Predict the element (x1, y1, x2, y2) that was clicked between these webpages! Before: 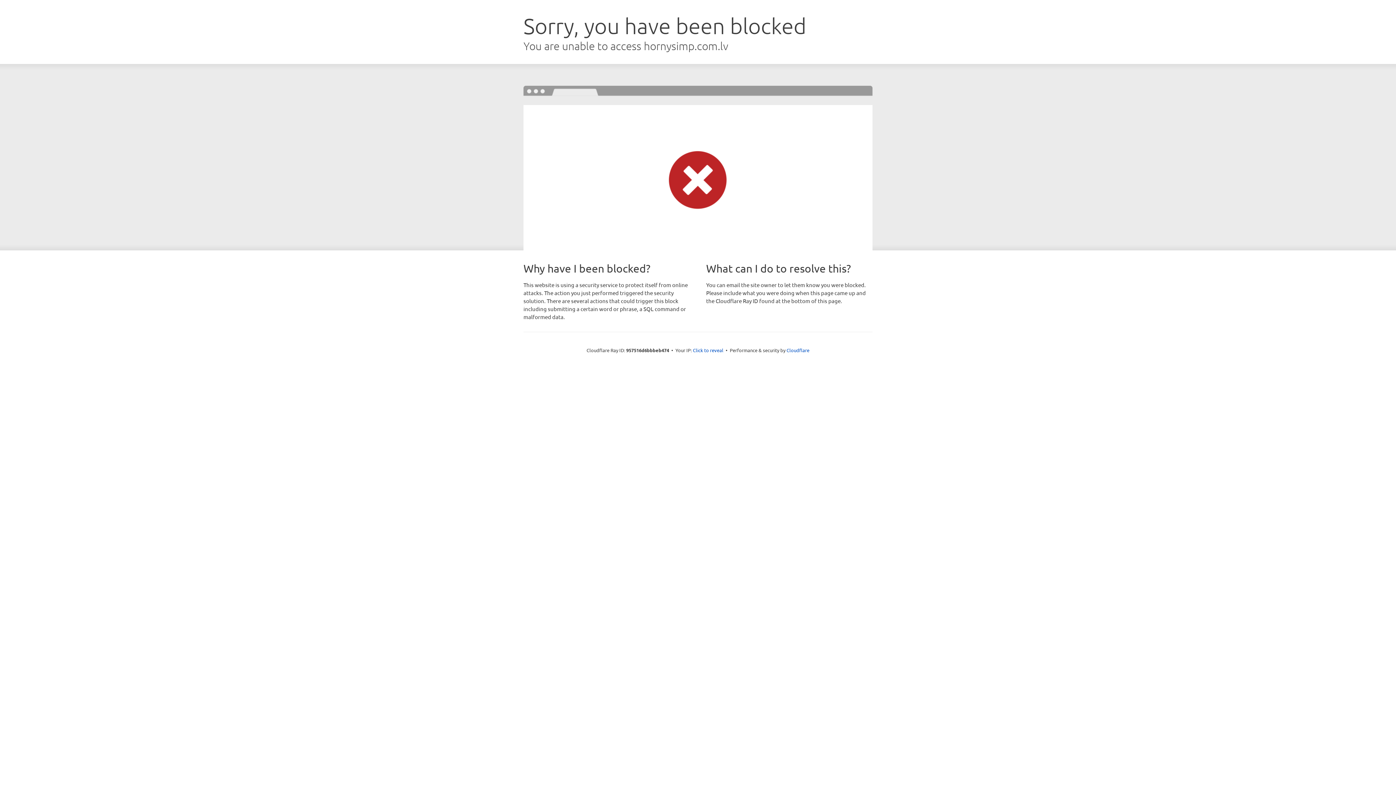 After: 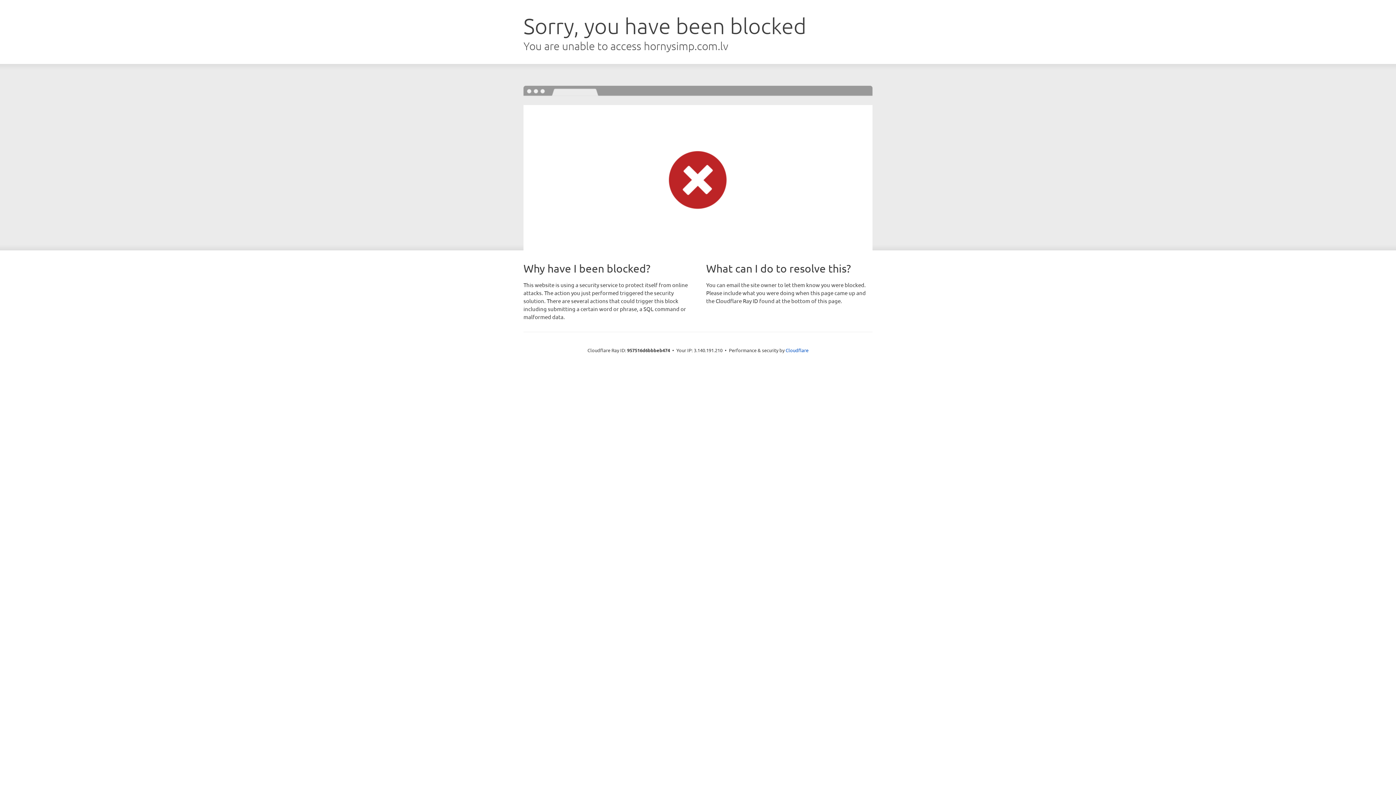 Action: bbox: (693, 346, 723, 353) label: Click to reveal